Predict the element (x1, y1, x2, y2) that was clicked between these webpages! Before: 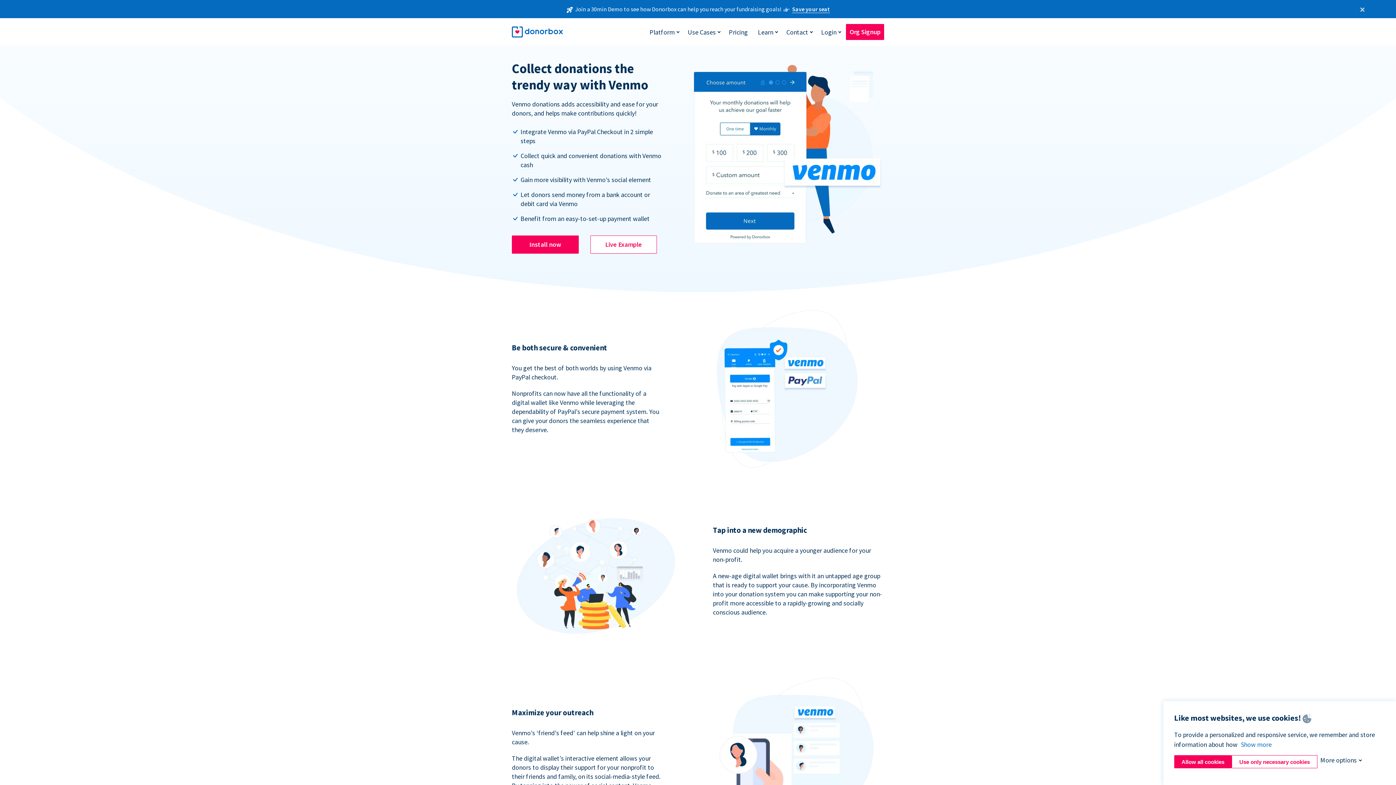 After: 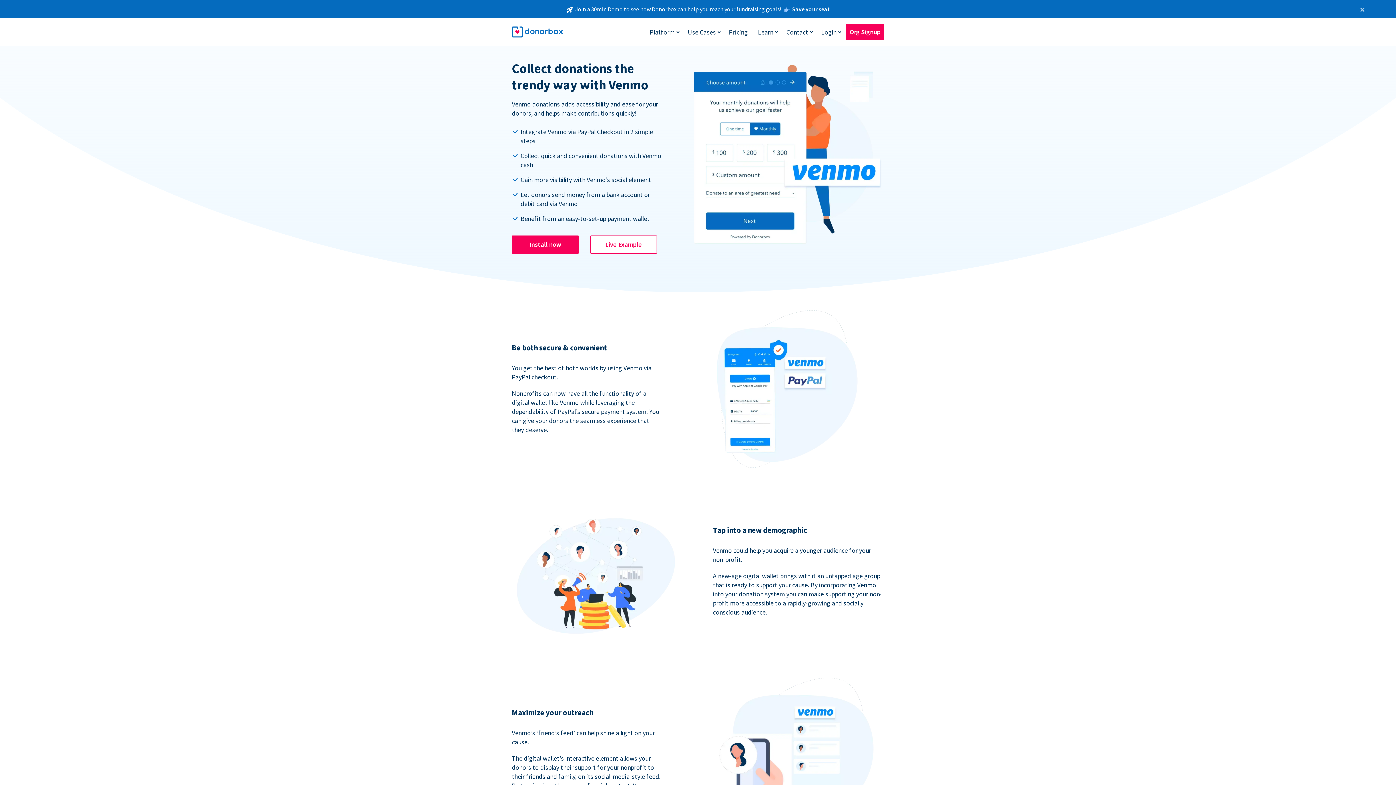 Action: label: Use only necessary cookies bbox: (1232, 755, 1317, 768)